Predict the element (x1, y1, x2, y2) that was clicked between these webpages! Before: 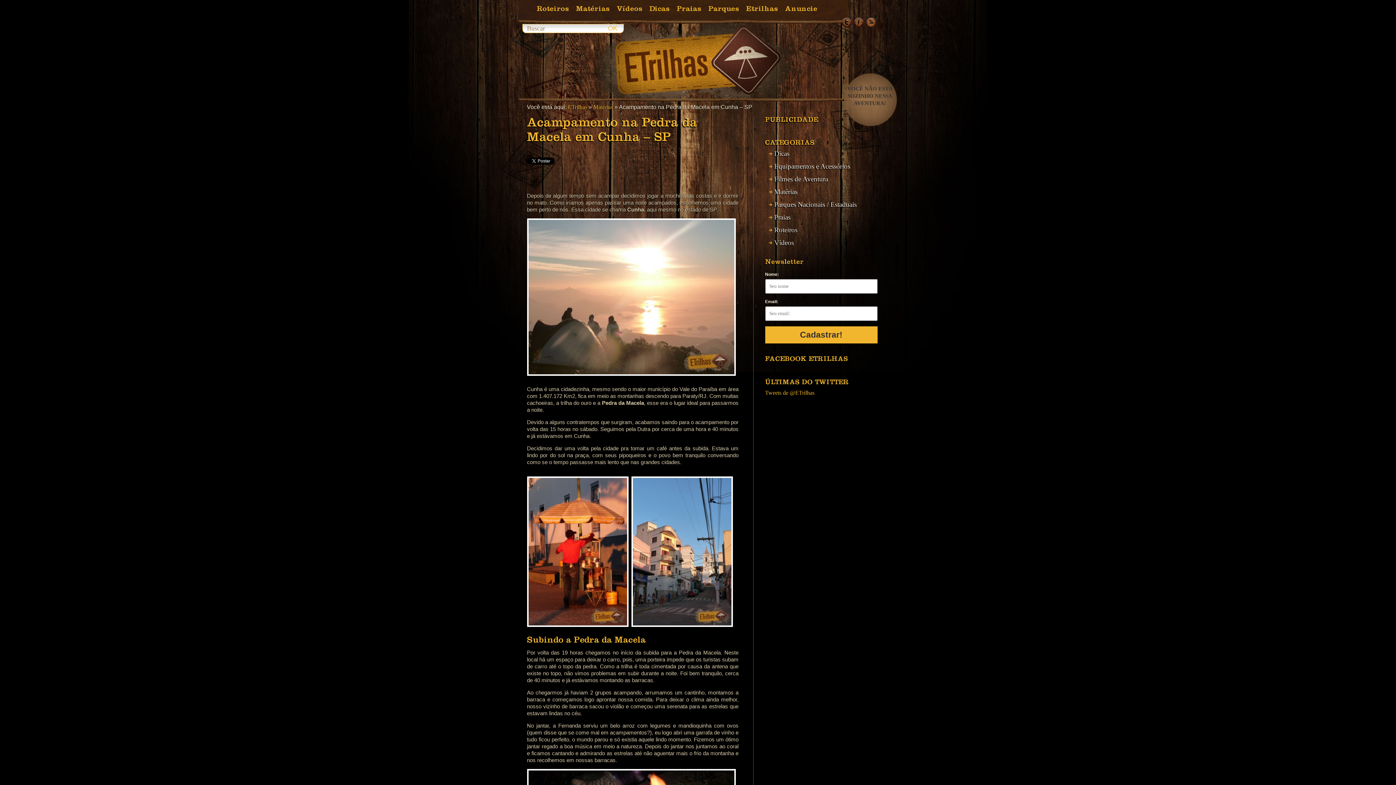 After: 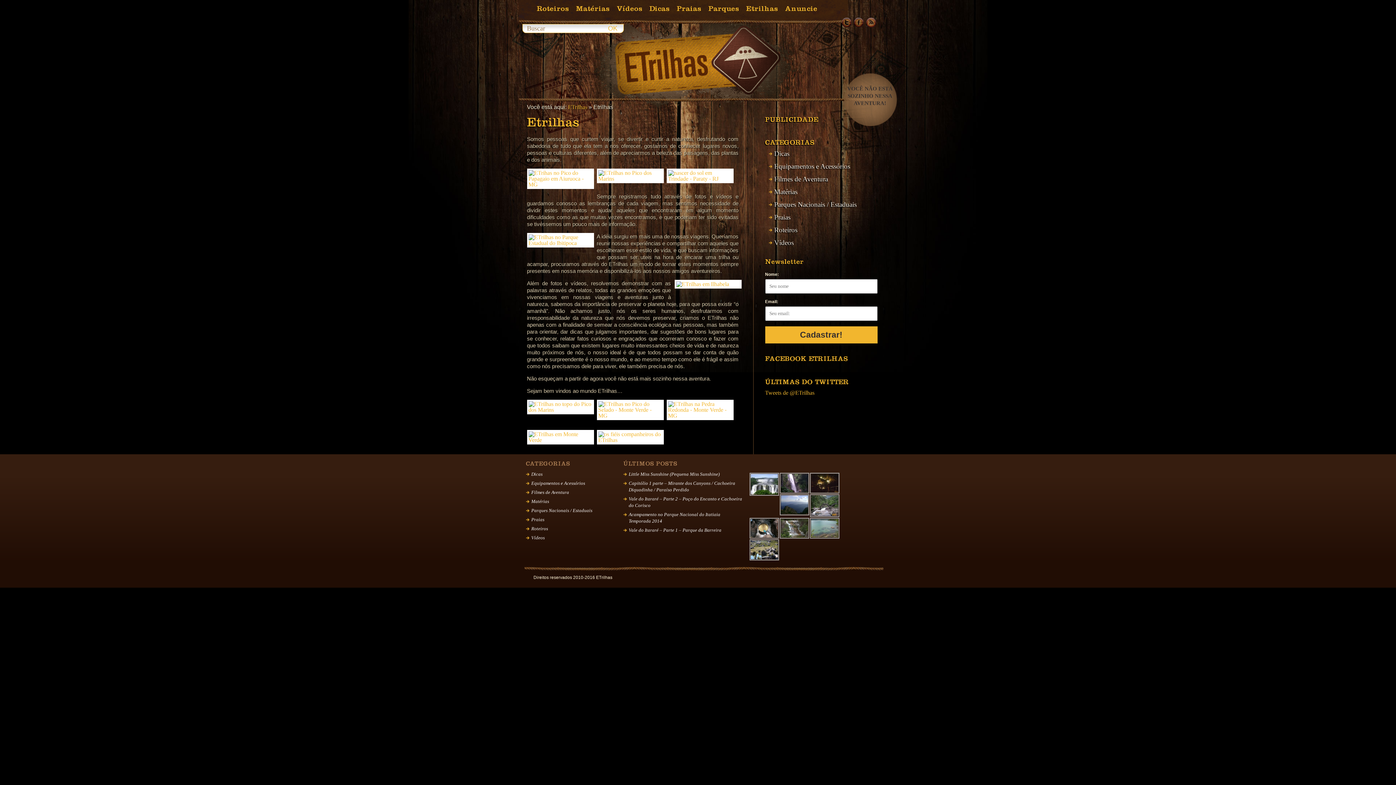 Action: label: Etrilhas bbox: (742, 0, 781, 19)